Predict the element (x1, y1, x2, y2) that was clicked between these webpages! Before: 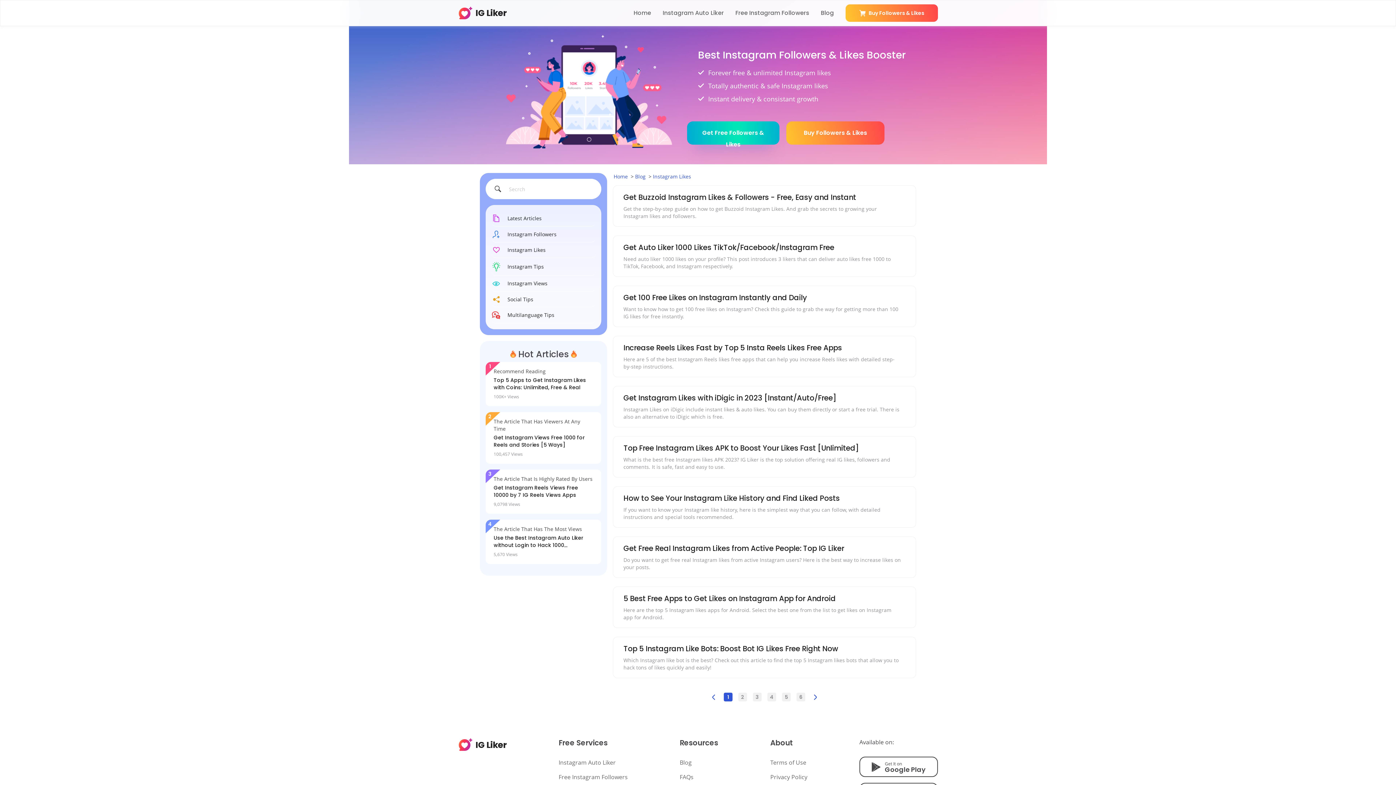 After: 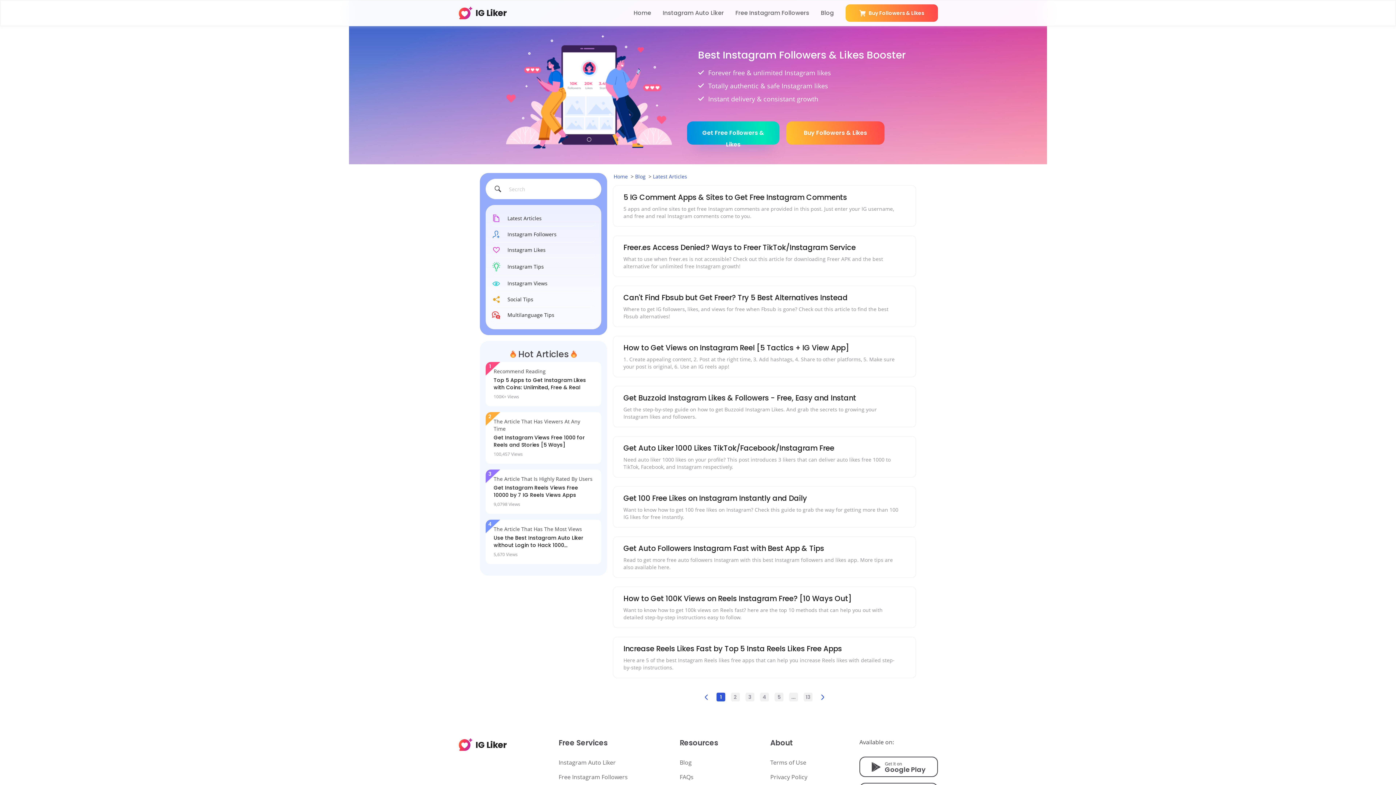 Action: label: Blog bbox: (821, 9, 834, 17)